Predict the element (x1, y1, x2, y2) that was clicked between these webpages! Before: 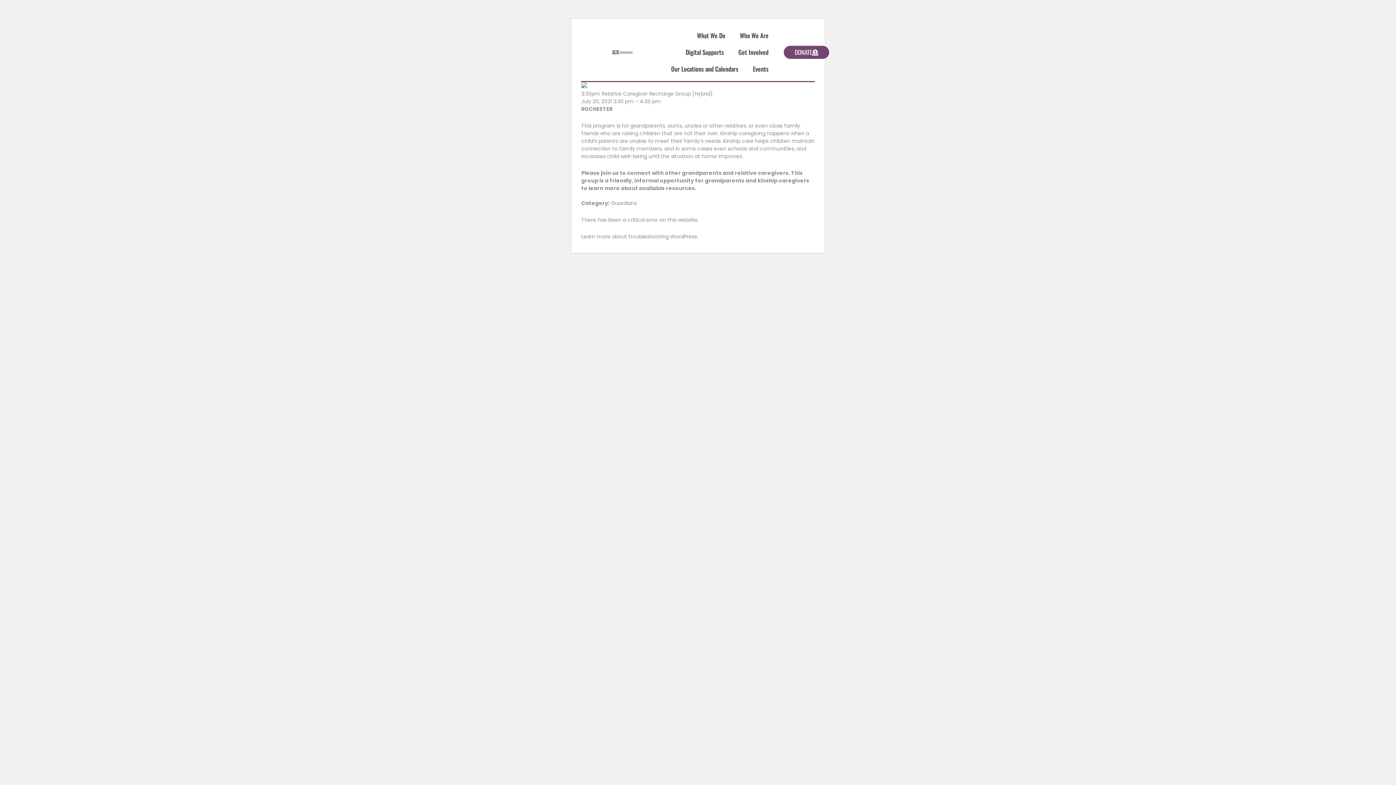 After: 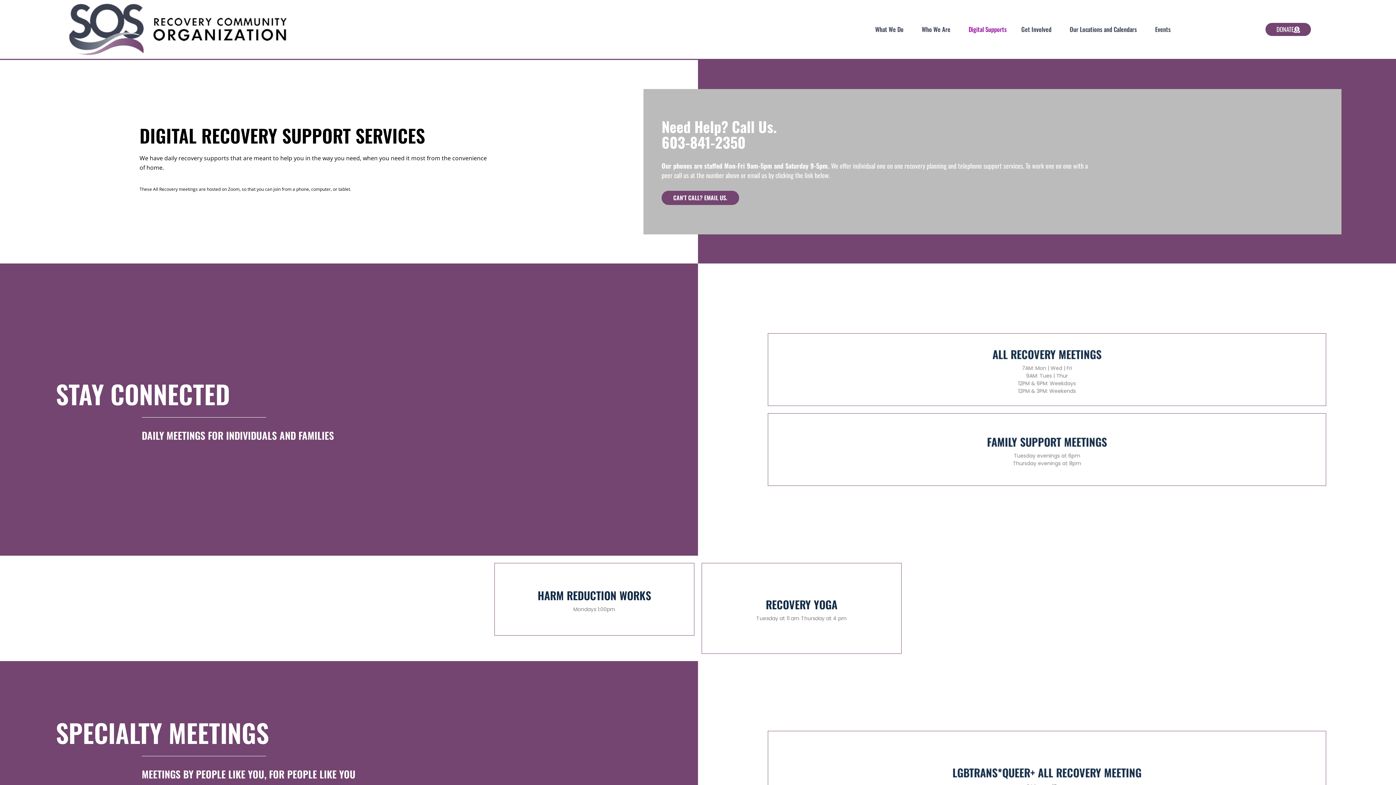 Action: bbox: (678, 44, 731, 60) label: Digital Supports